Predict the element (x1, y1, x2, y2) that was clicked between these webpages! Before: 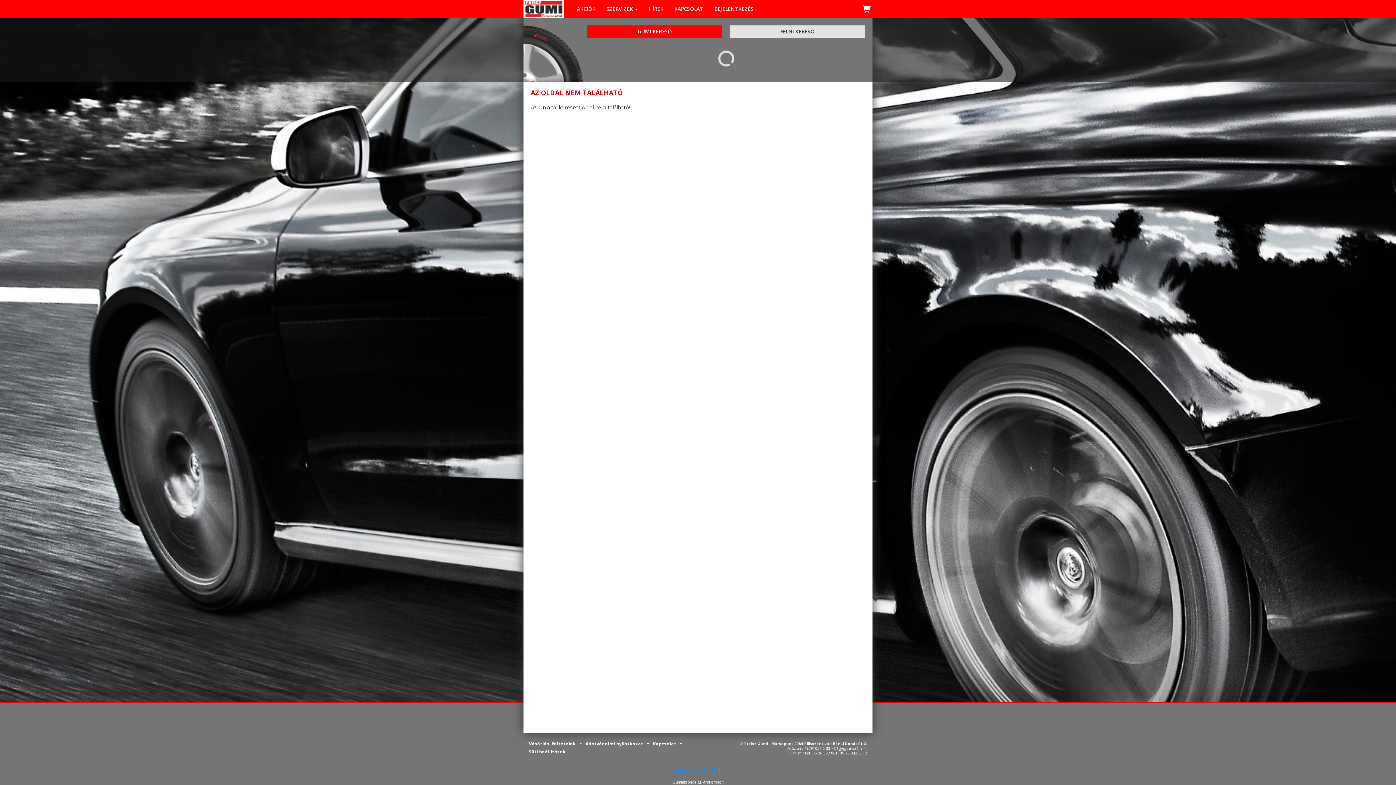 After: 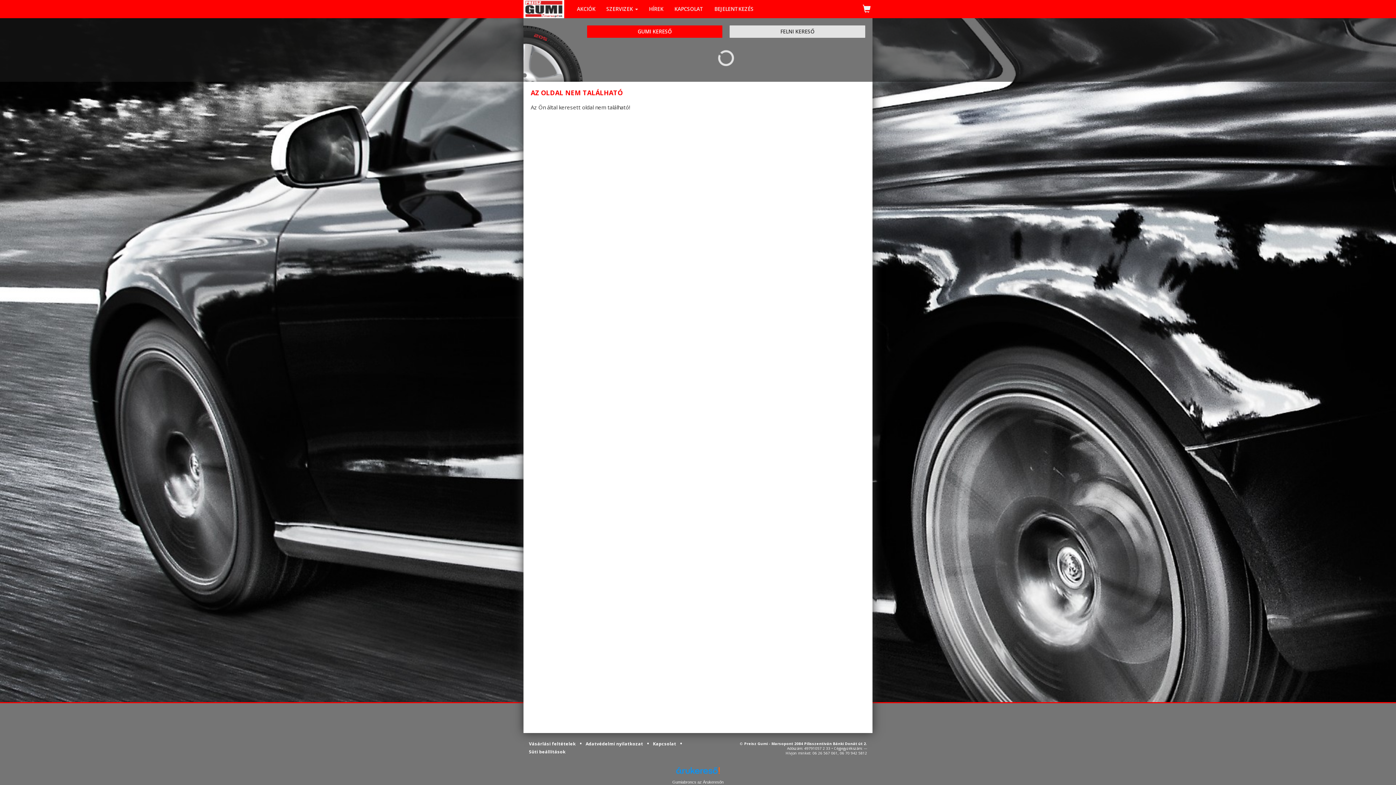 Action: bbox: (585, 741, 644, 747) label: Adatvédelmi nyilatkozat 